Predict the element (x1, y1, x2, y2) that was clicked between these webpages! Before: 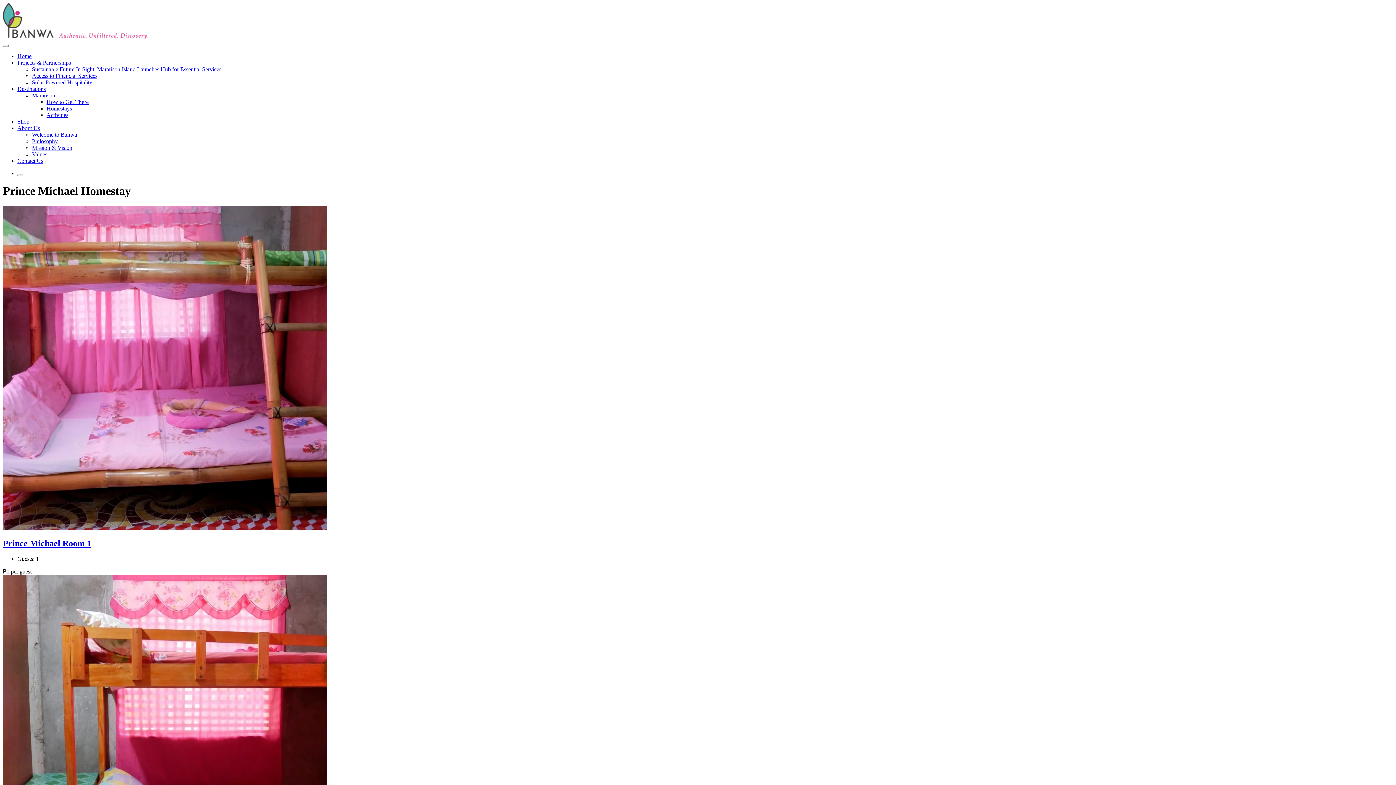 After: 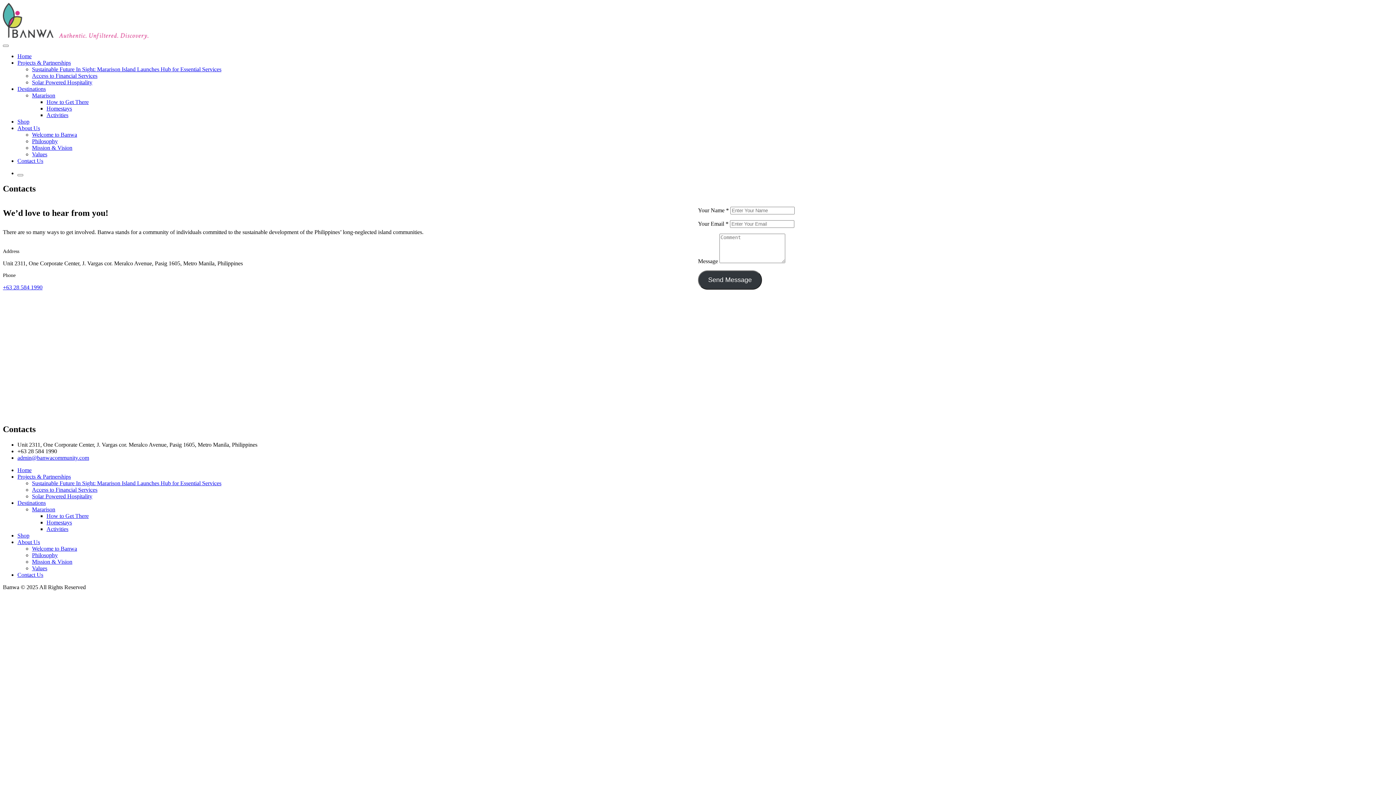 Action: label: Contact Us bbox: (17, 157, 43, 164)